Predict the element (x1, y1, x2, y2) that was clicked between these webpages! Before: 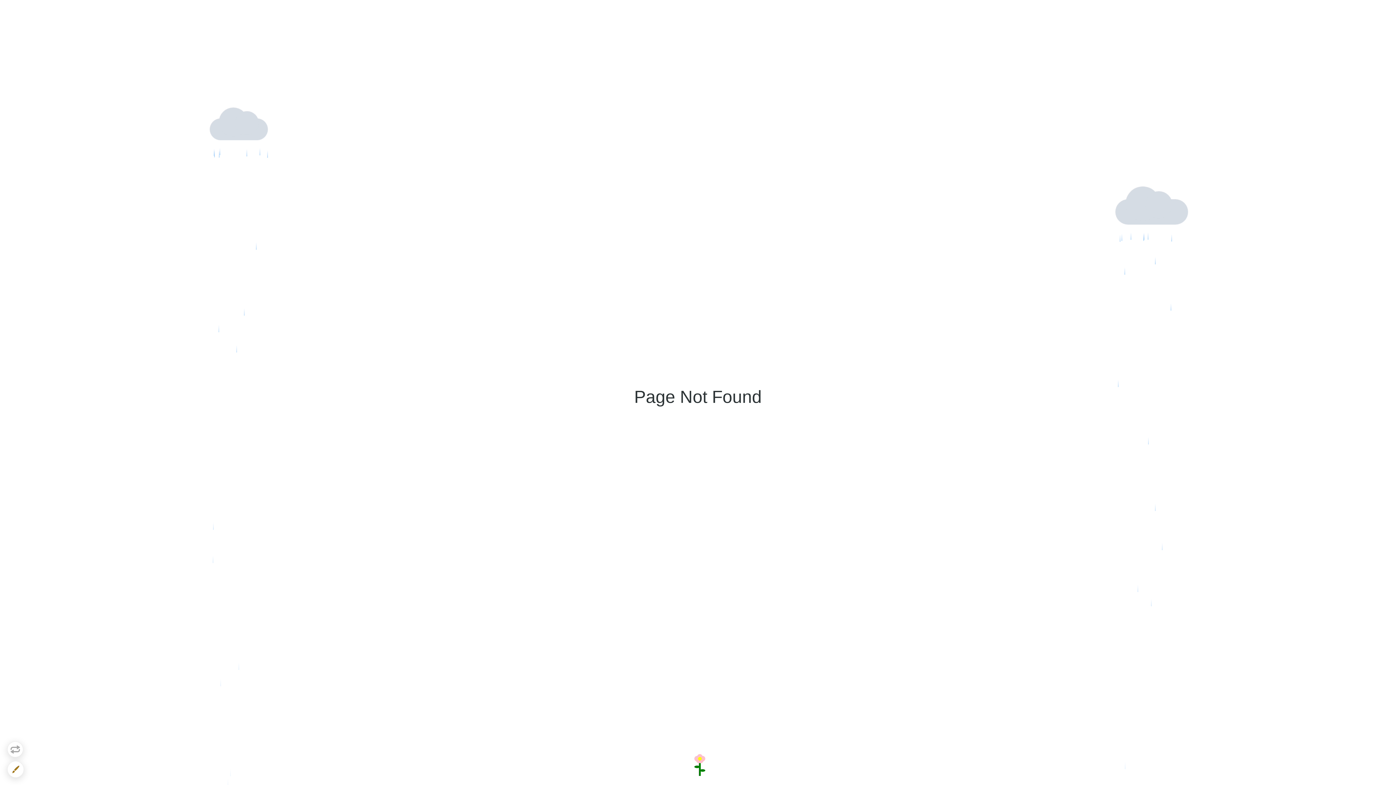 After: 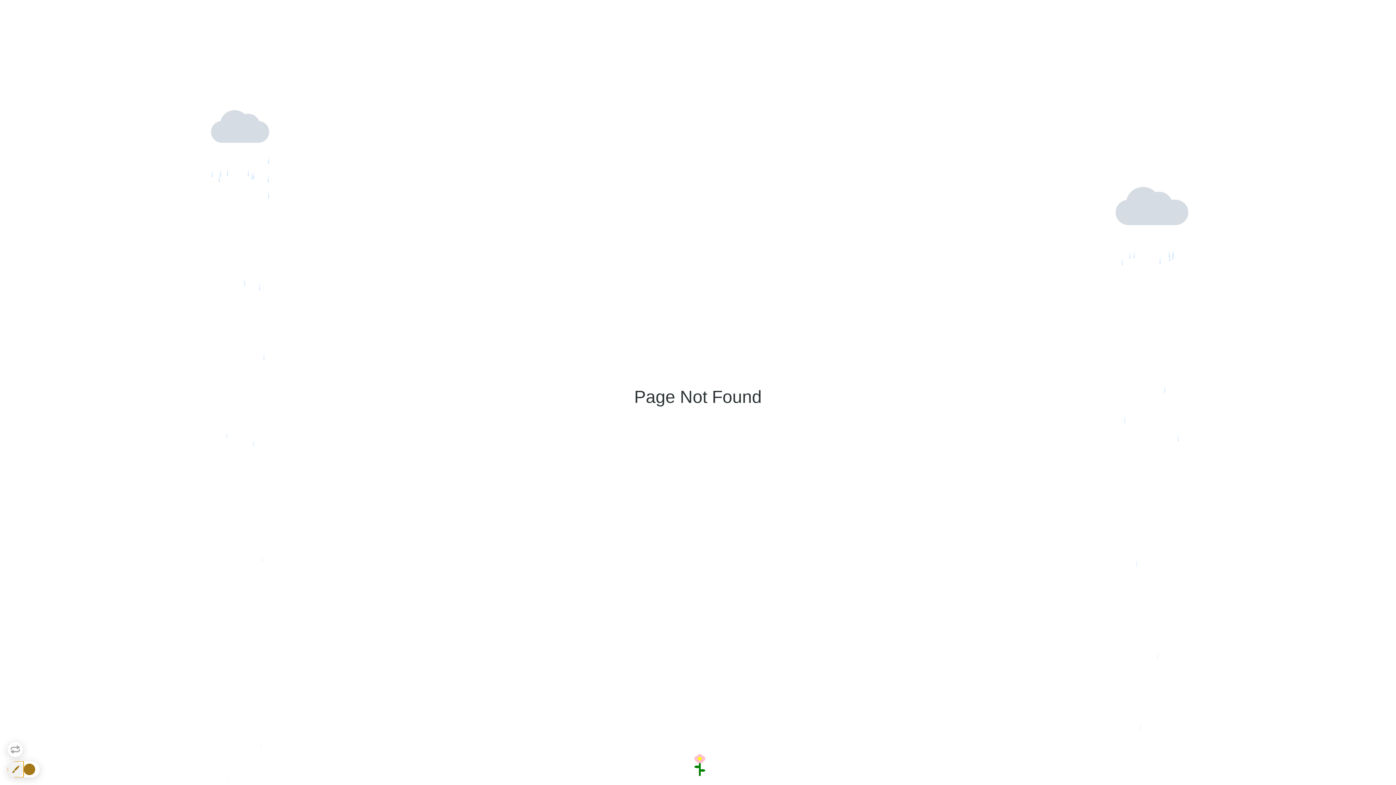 Action: bbox: (7, 761, 24, 778)